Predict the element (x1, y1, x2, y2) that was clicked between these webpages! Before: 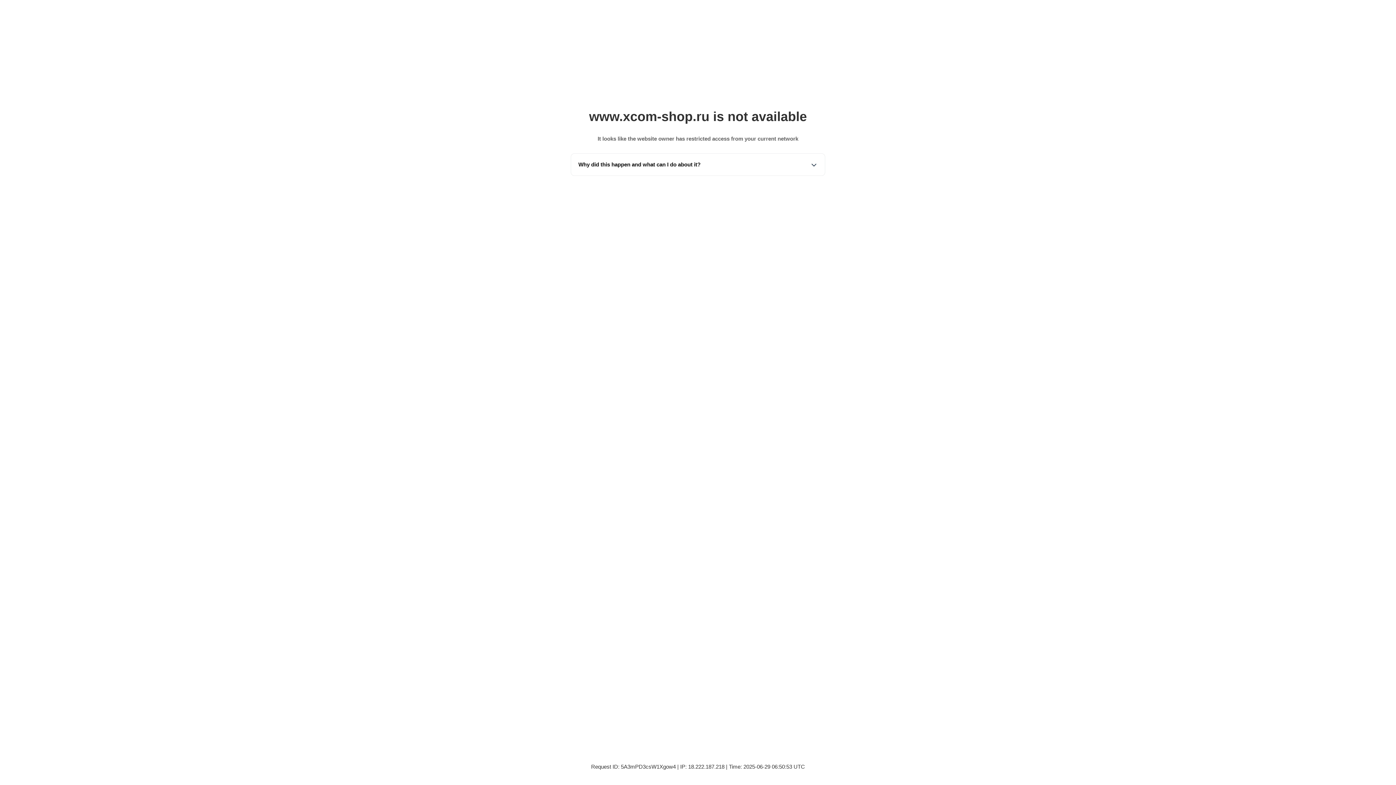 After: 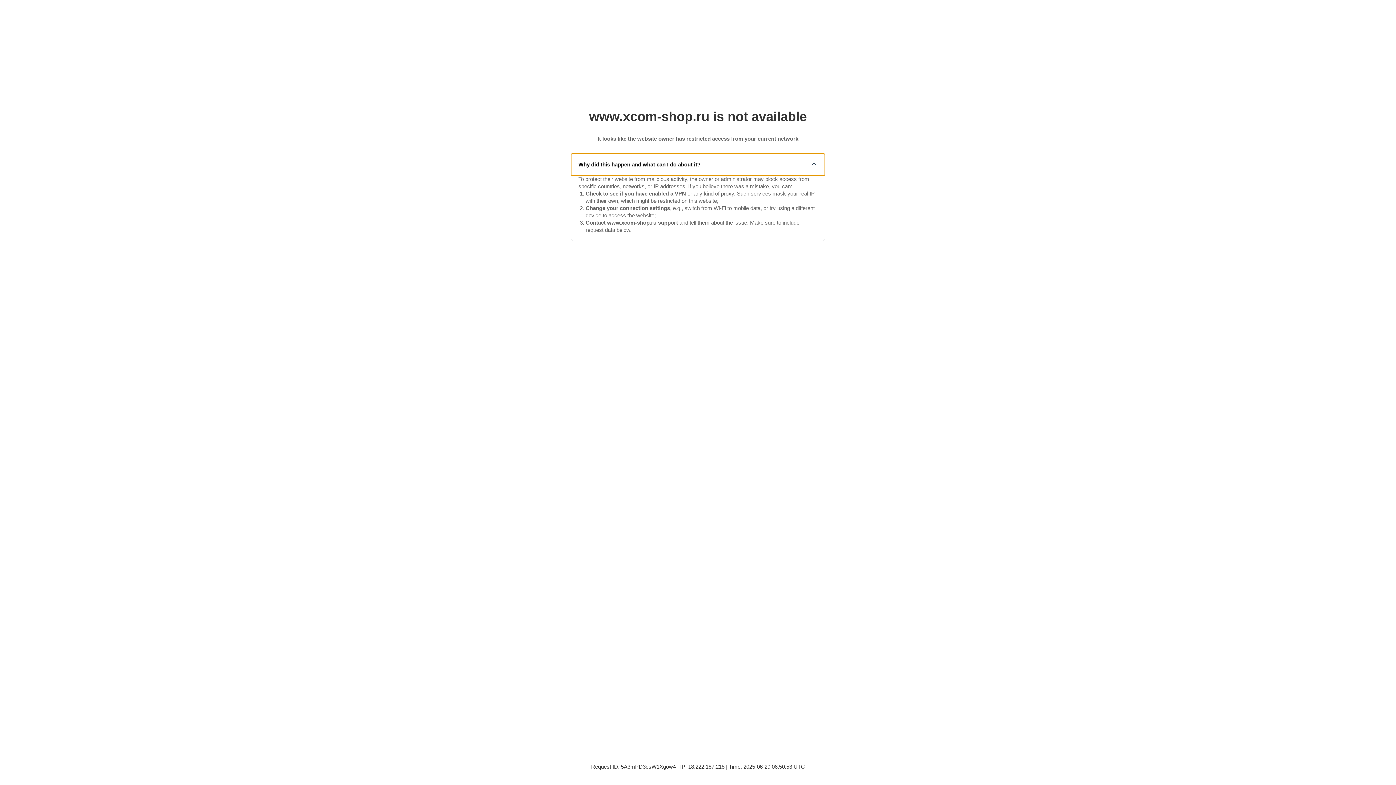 Action: bbox: (571, 153, 825, 175) label: Why did this happen and what can I do about it?